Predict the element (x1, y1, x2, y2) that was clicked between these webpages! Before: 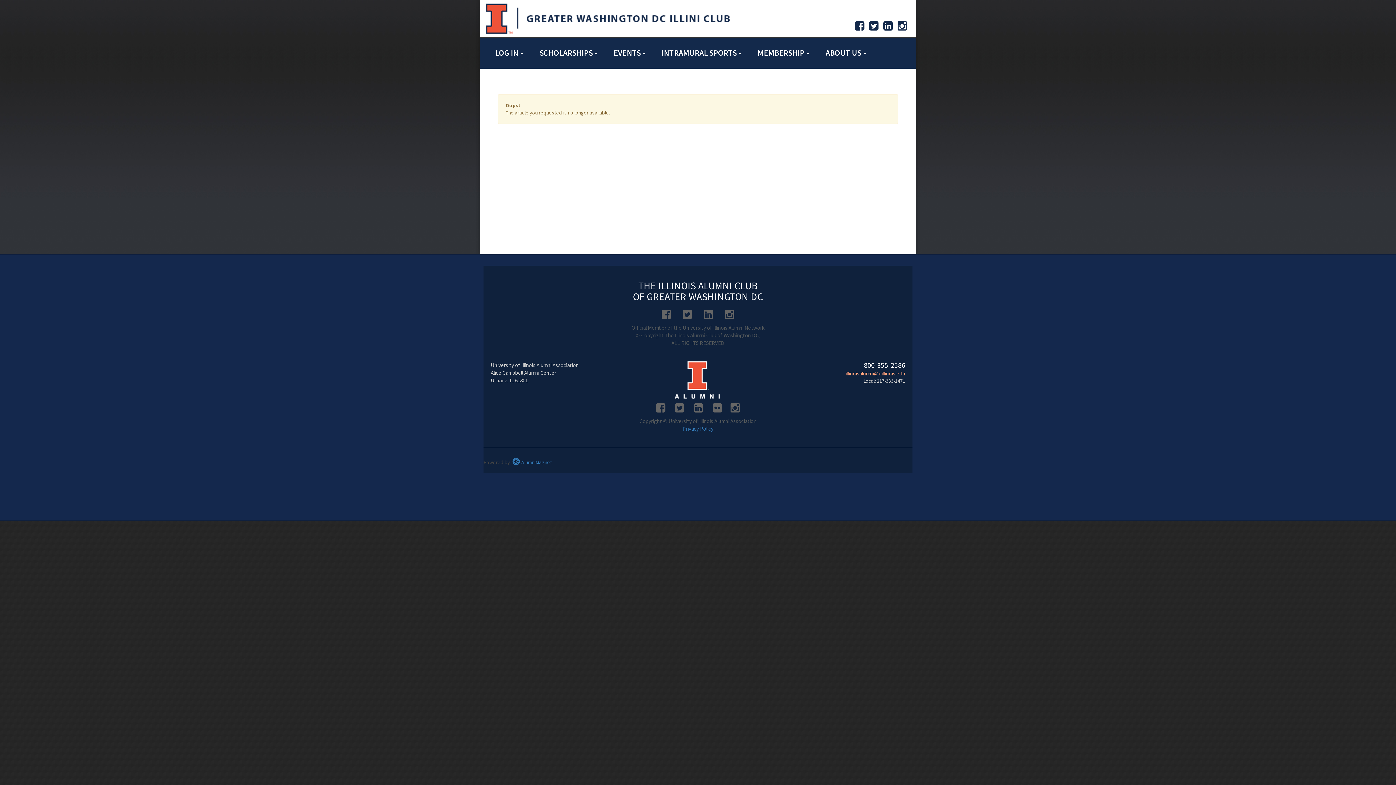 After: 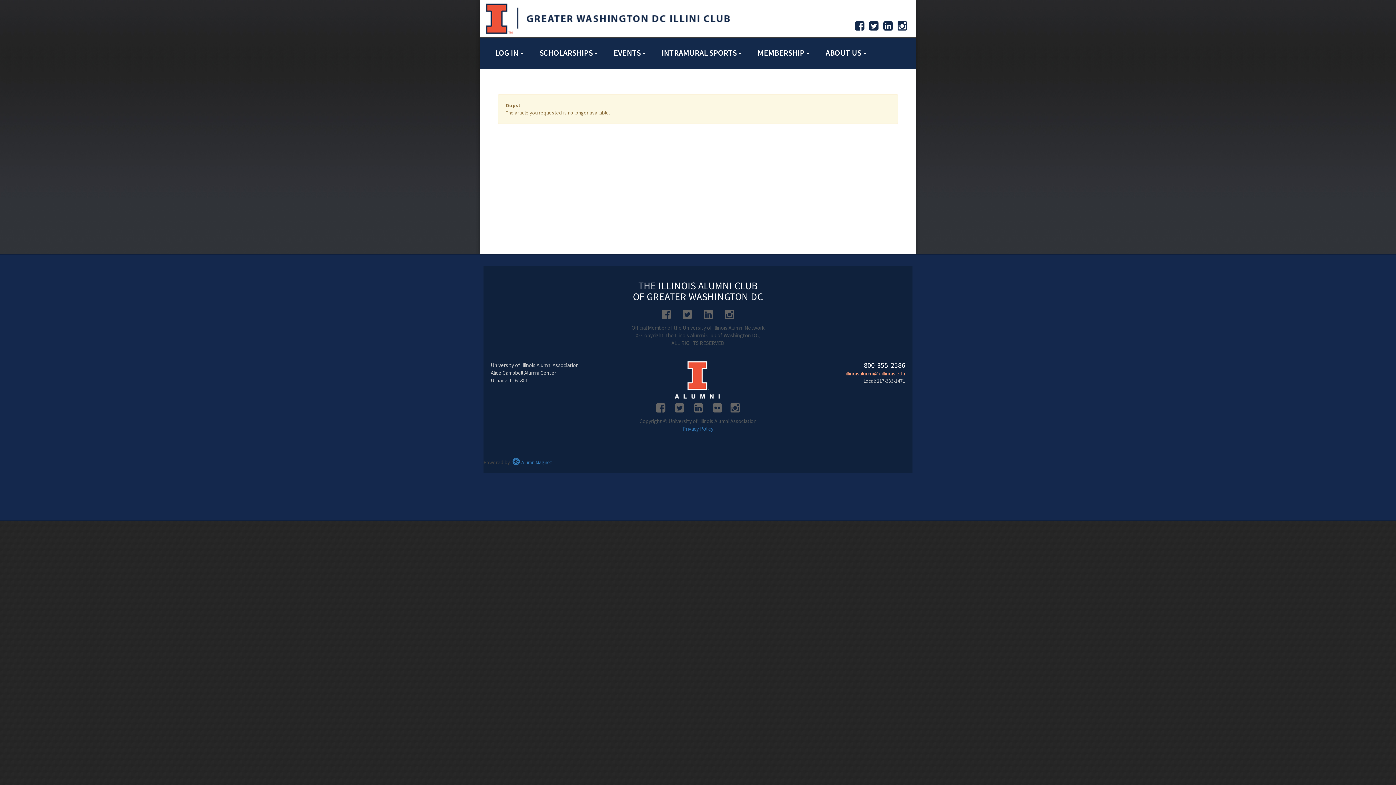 Action: bbox: (718, 313, 719, 320) label:  